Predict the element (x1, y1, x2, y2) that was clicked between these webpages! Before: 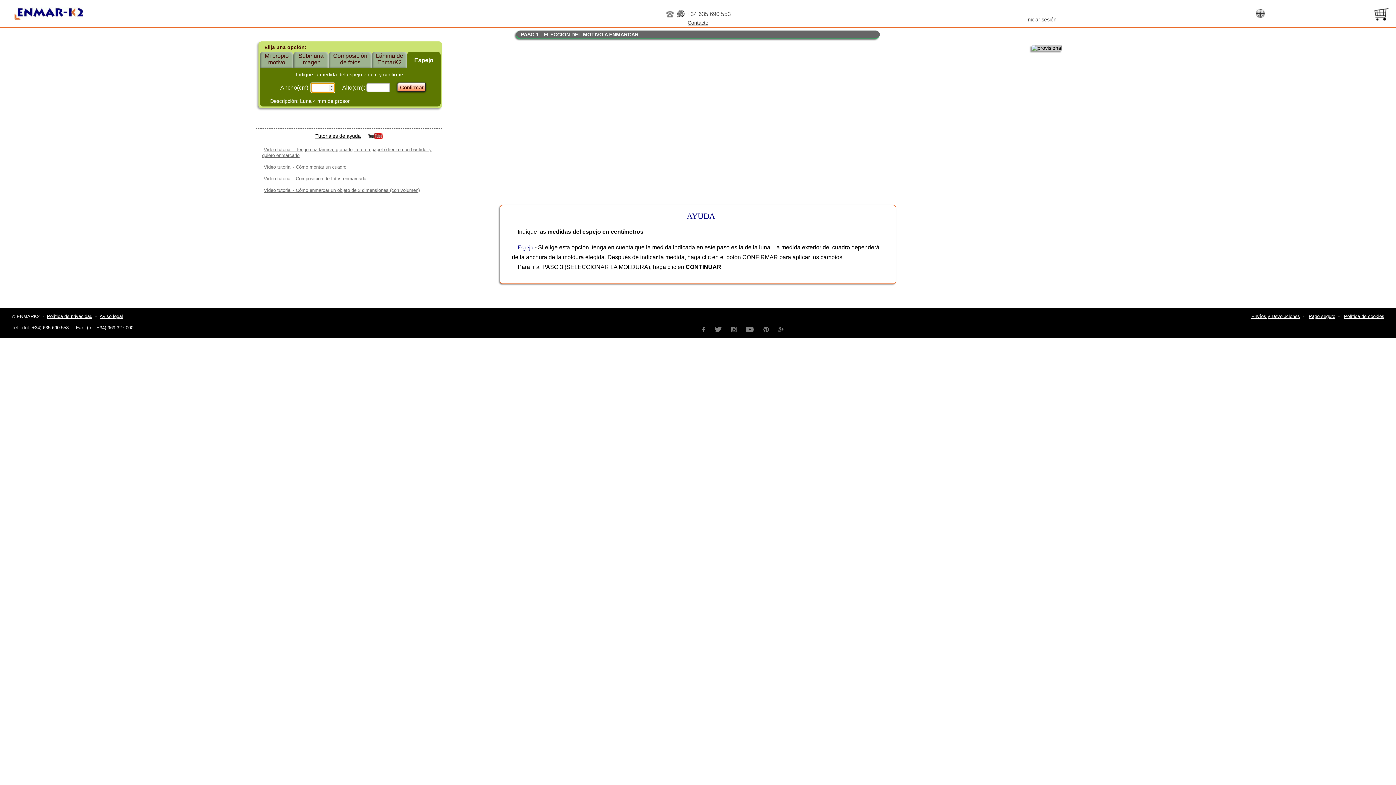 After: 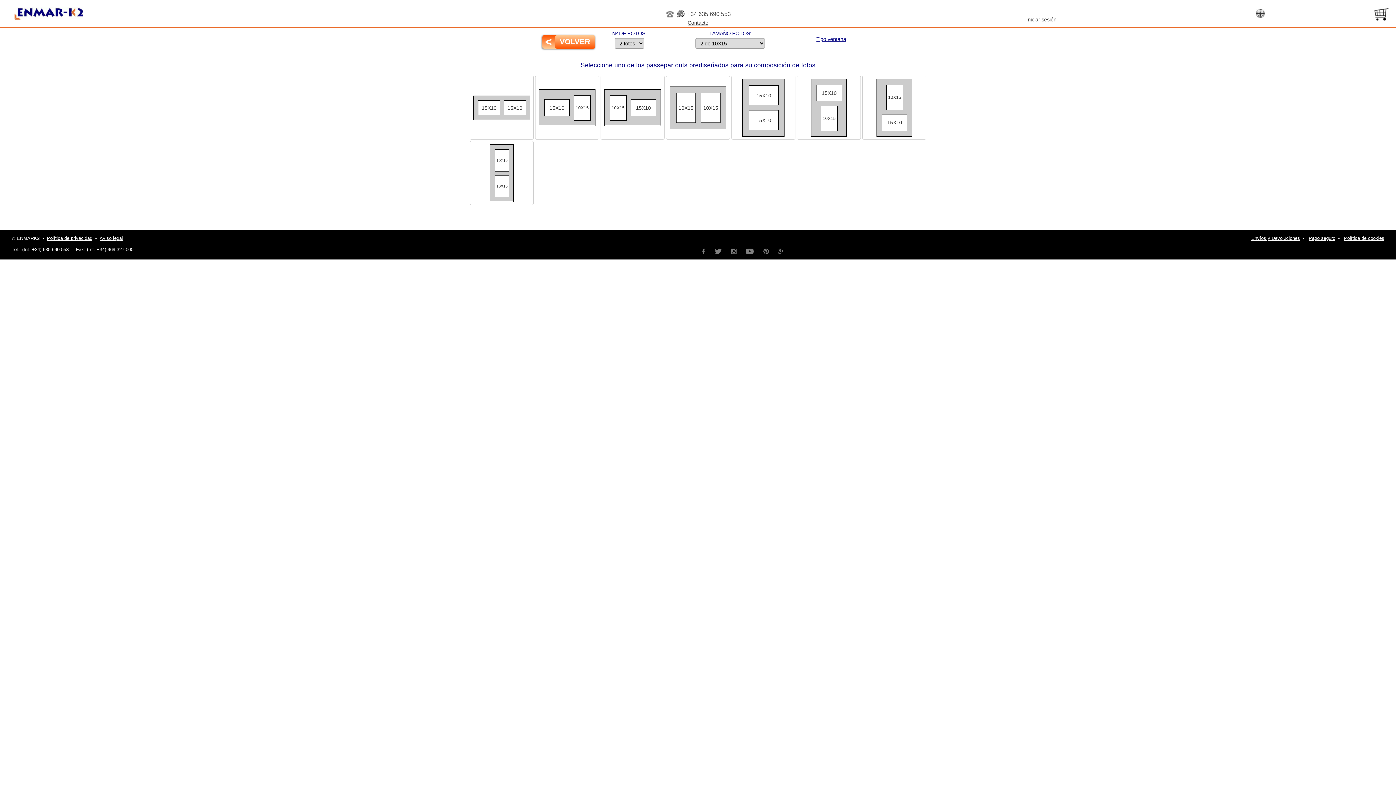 Action: label: Composición
de fotos bbox: (328, 51, 372, 68)